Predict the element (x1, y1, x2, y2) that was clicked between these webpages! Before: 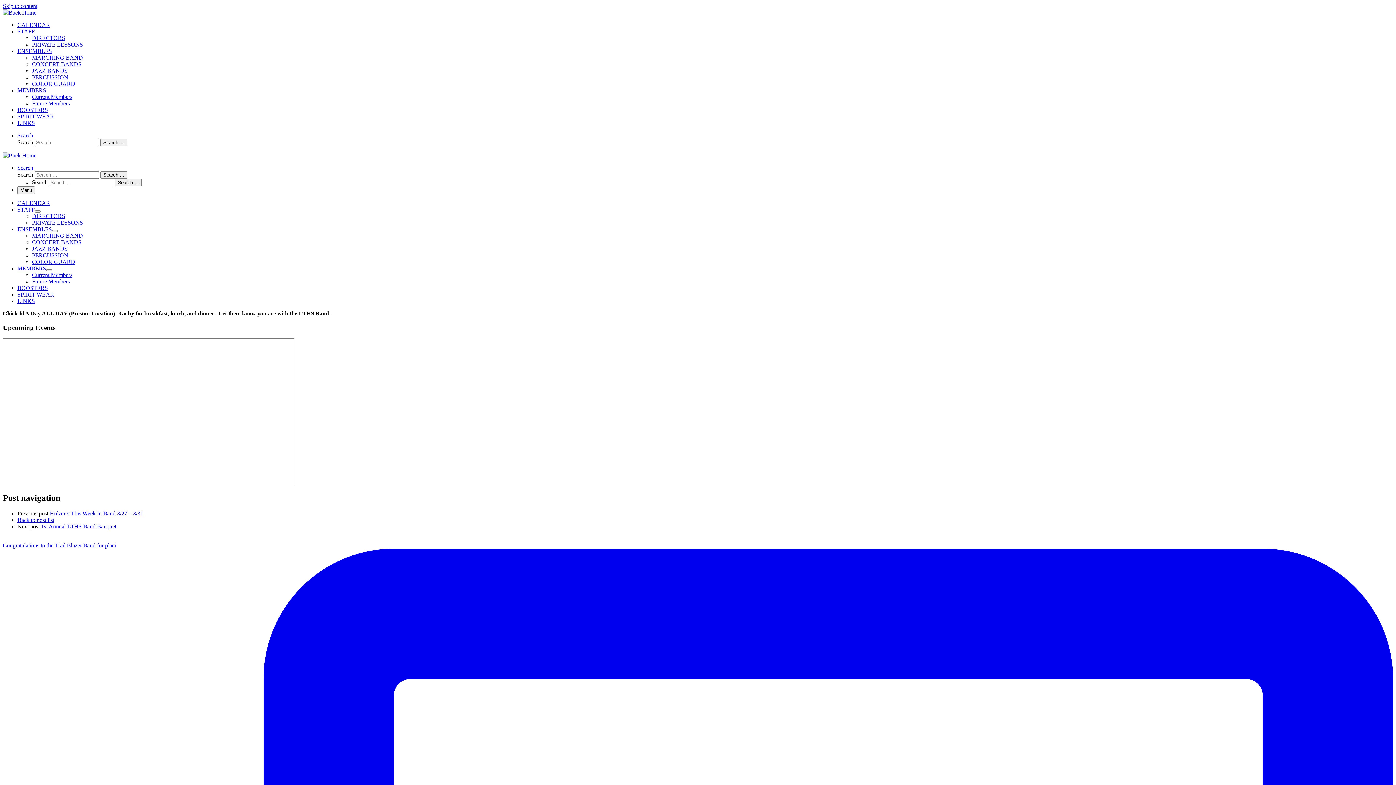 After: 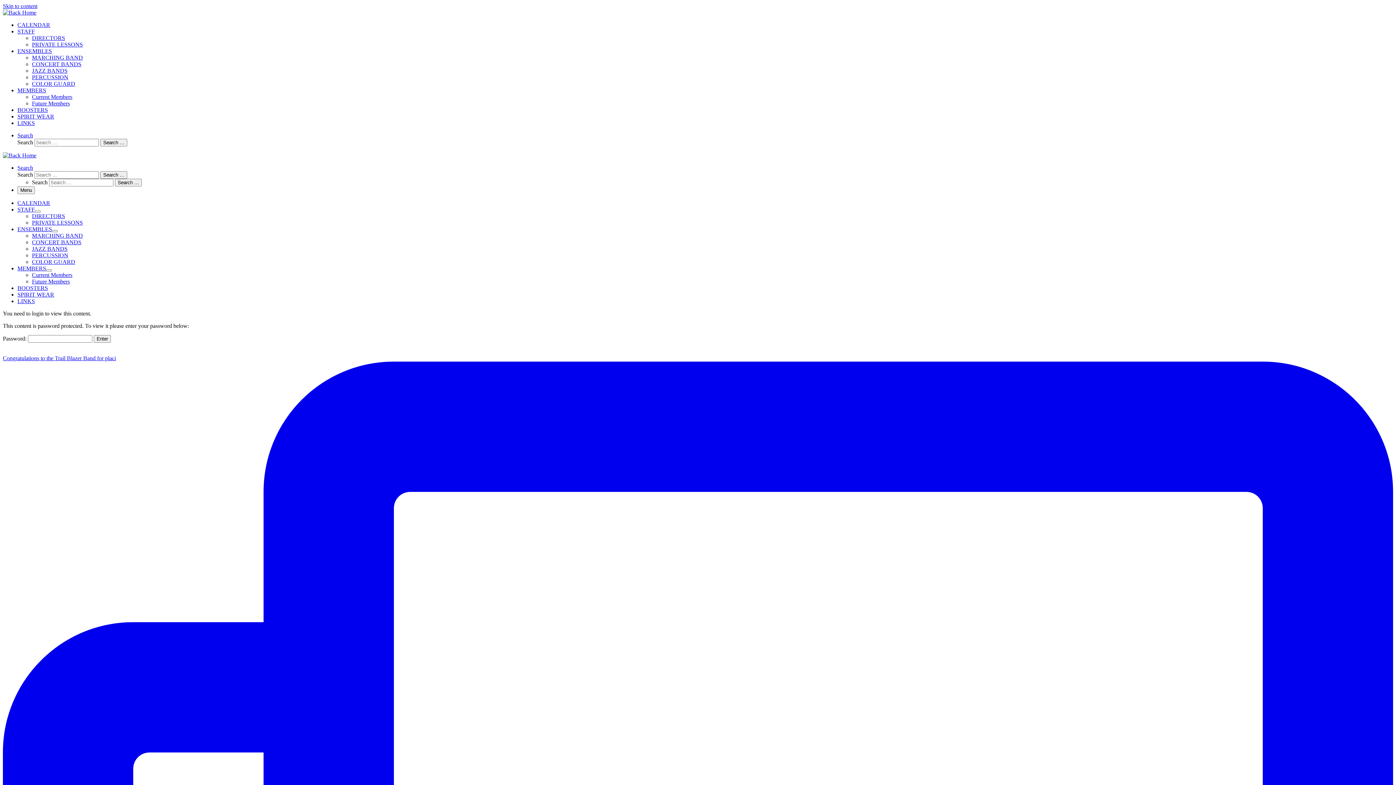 Action: label: Current Members bbox: (32, 93, 72, 100)